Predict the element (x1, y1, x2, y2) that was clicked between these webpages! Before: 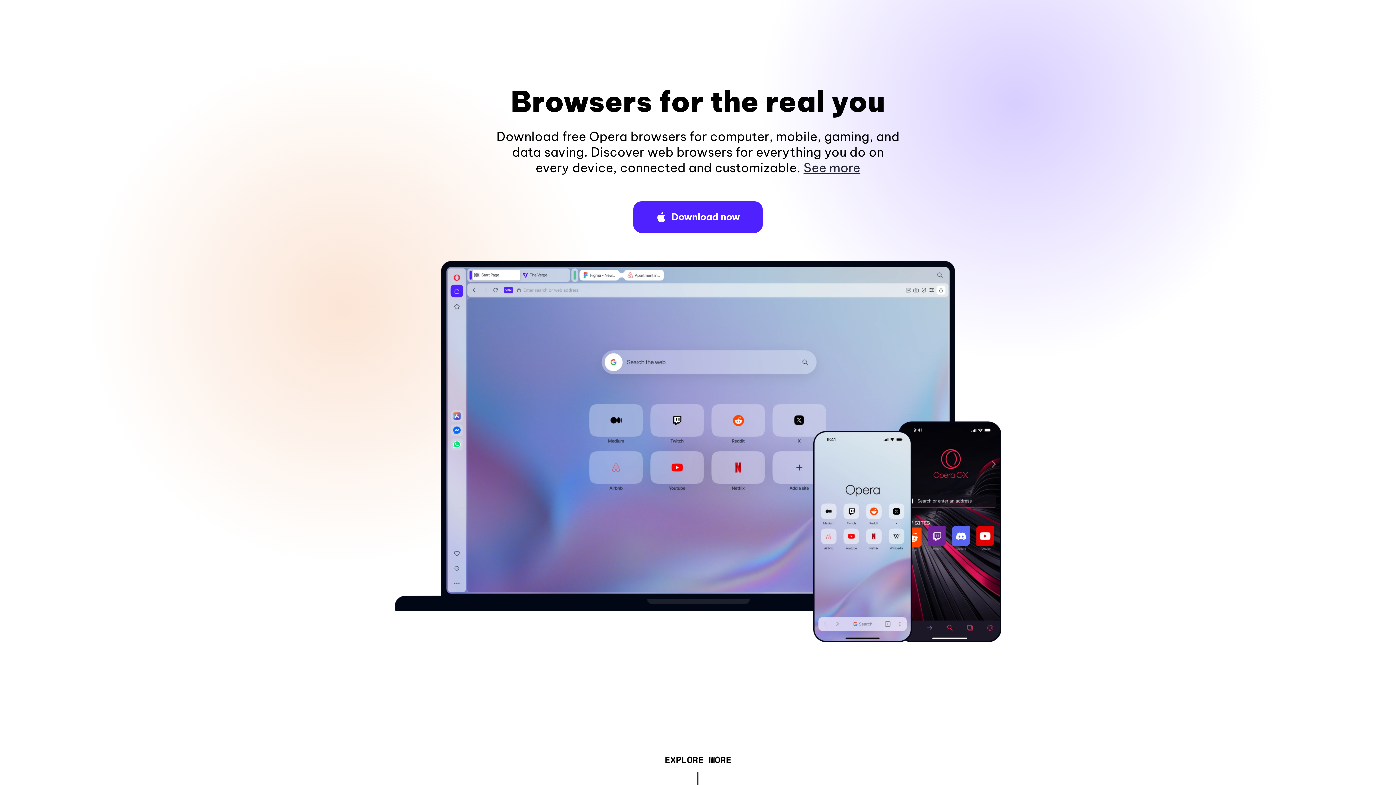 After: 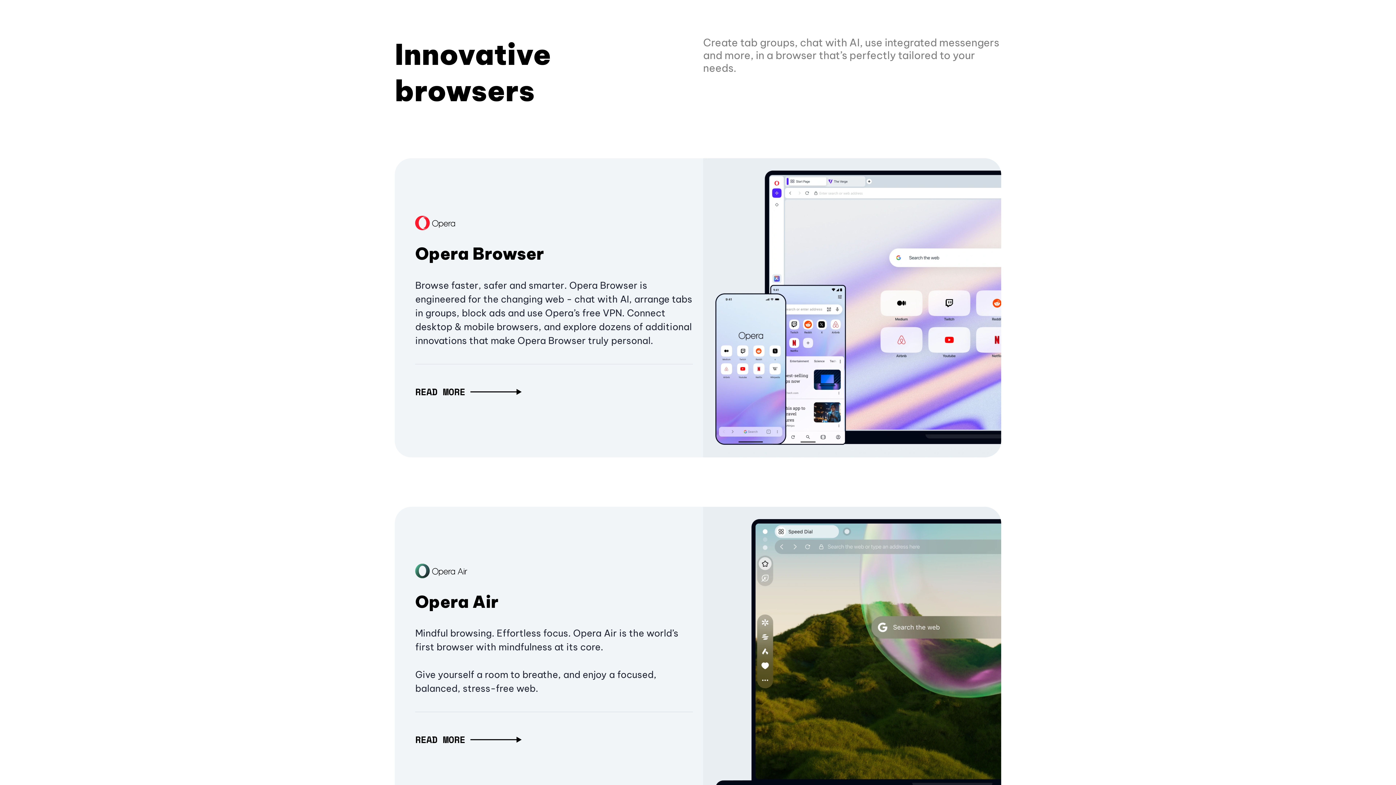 Action: label: EXPLORE MORE bbox: (664, 757, 731, 765)